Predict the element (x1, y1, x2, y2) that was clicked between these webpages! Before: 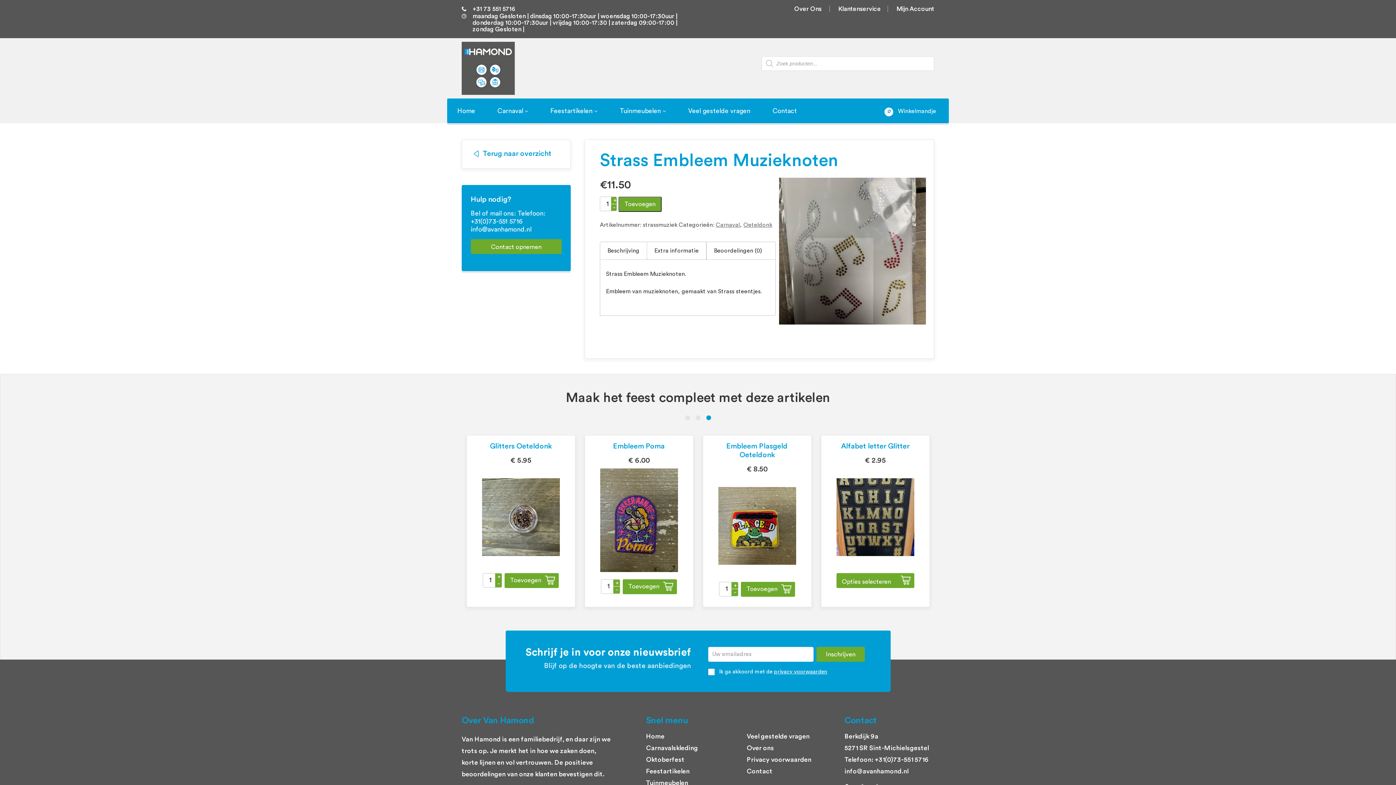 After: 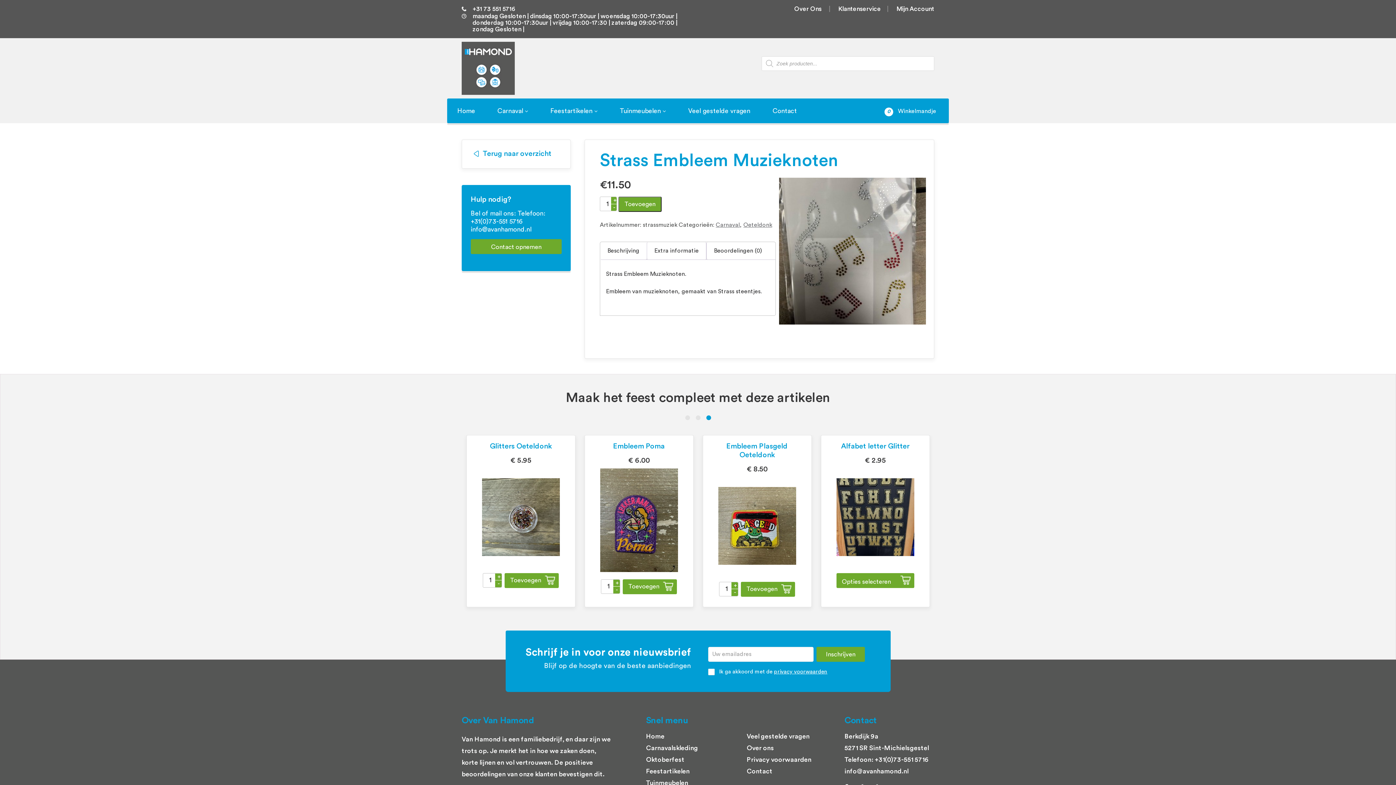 Action: bbox: (607, 242, 639, 259) label: Beschrijving